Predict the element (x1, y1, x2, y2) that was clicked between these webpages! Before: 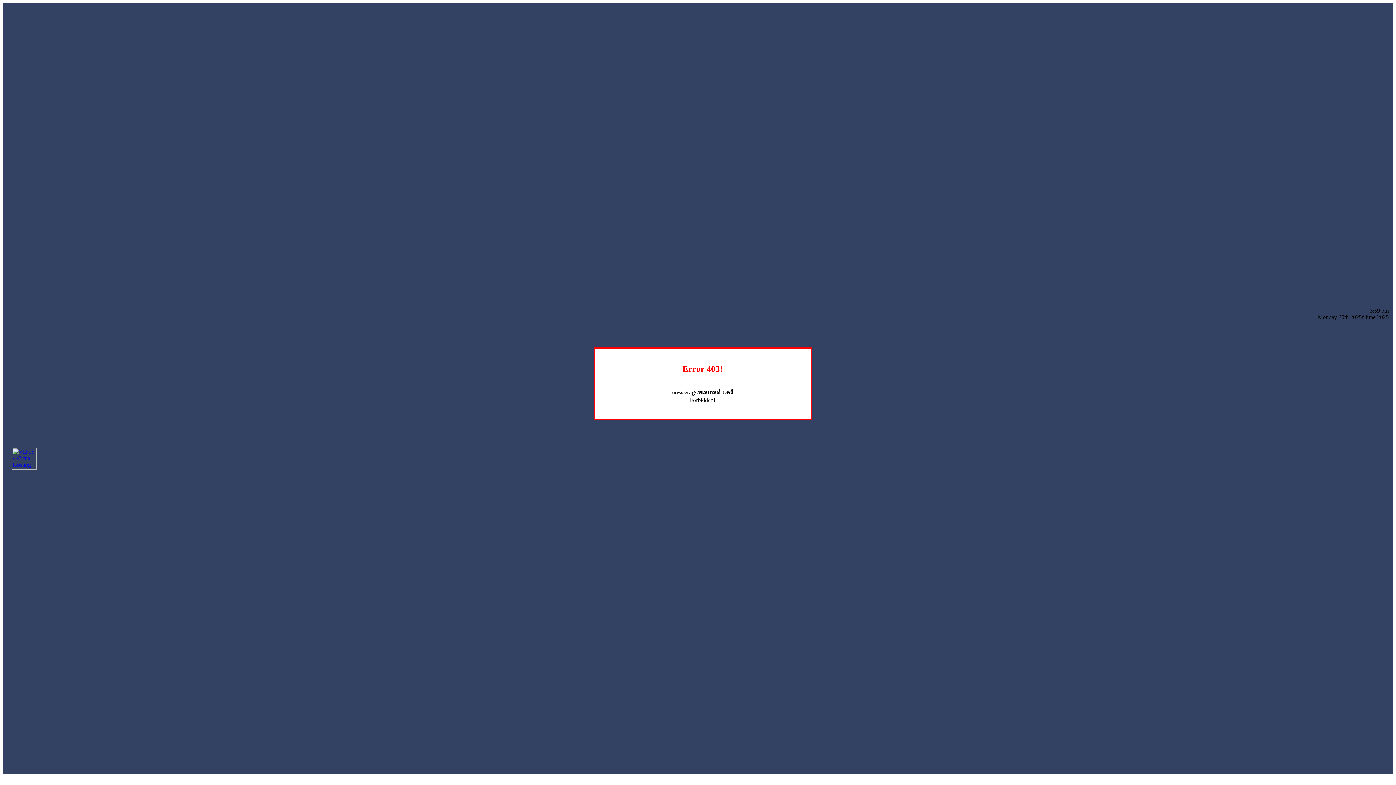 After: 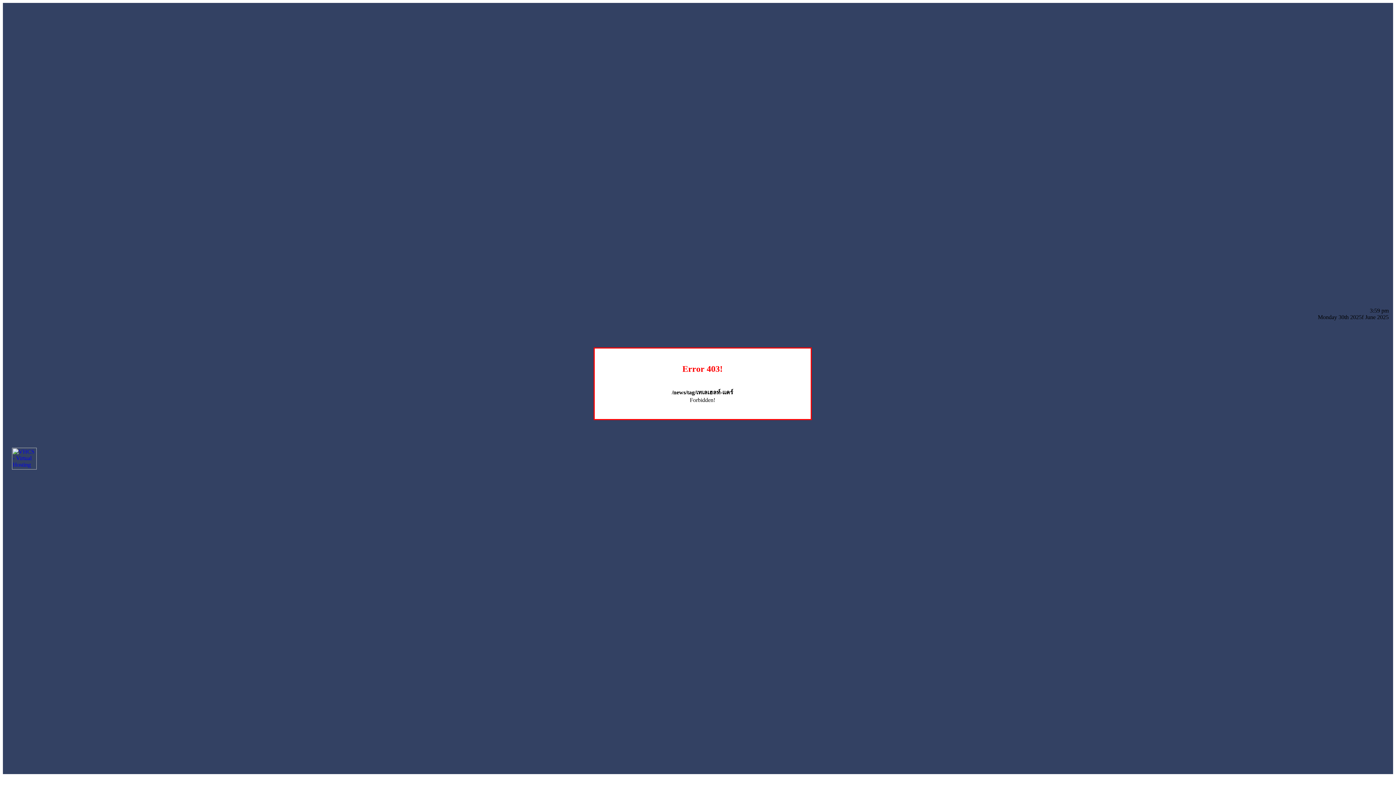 Action: bbox: (12, 464, 36, 470)